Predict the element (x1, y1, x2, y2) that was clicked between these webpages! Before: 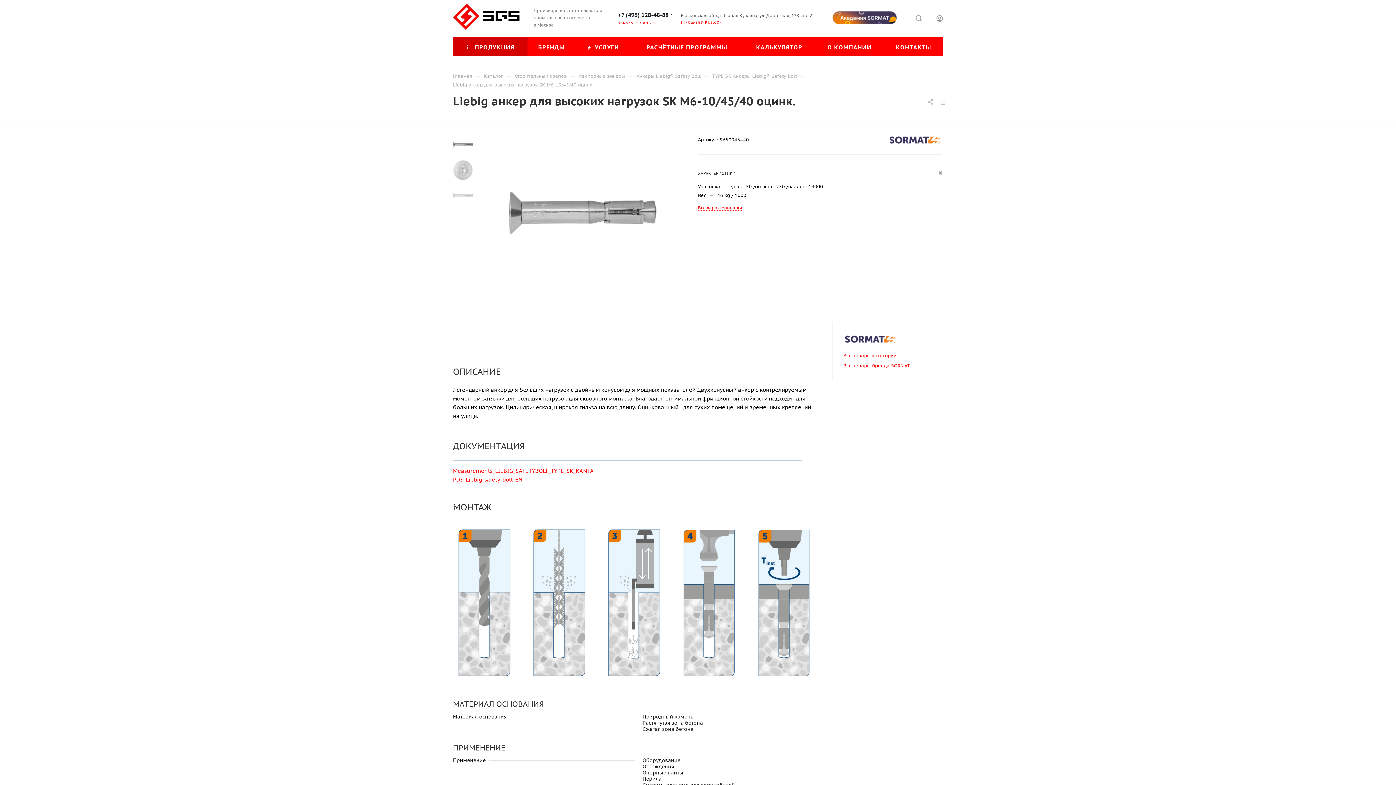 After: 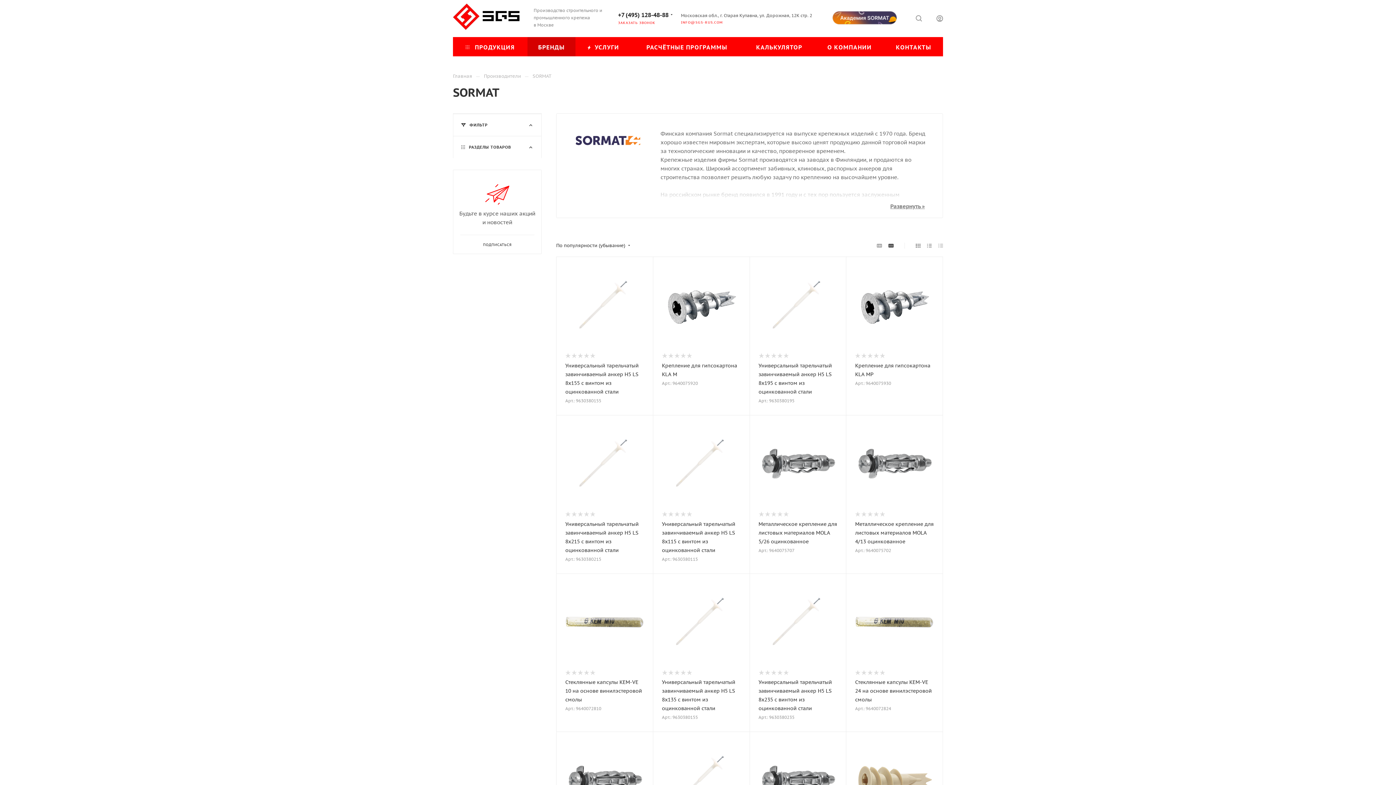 Action: bbox: (843, 333, 898, 345)